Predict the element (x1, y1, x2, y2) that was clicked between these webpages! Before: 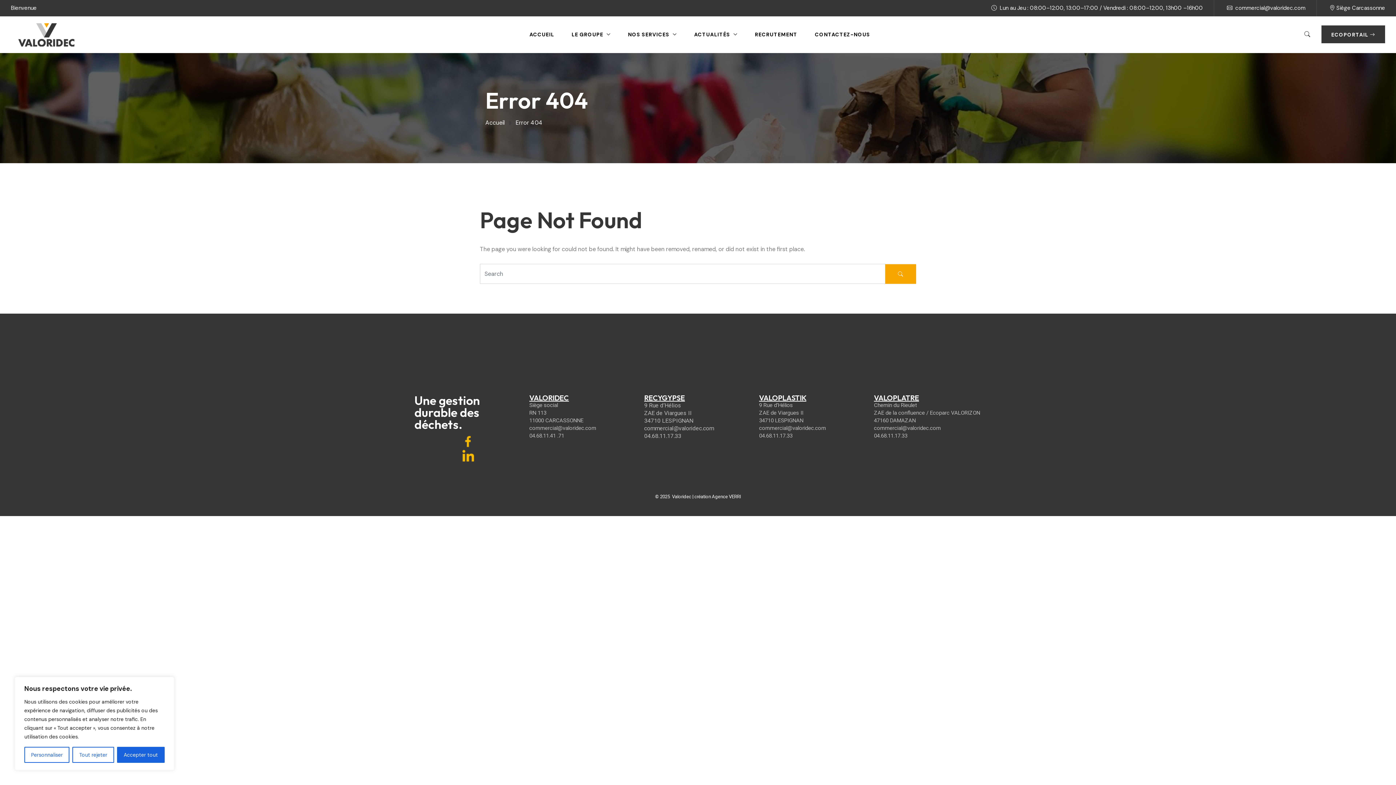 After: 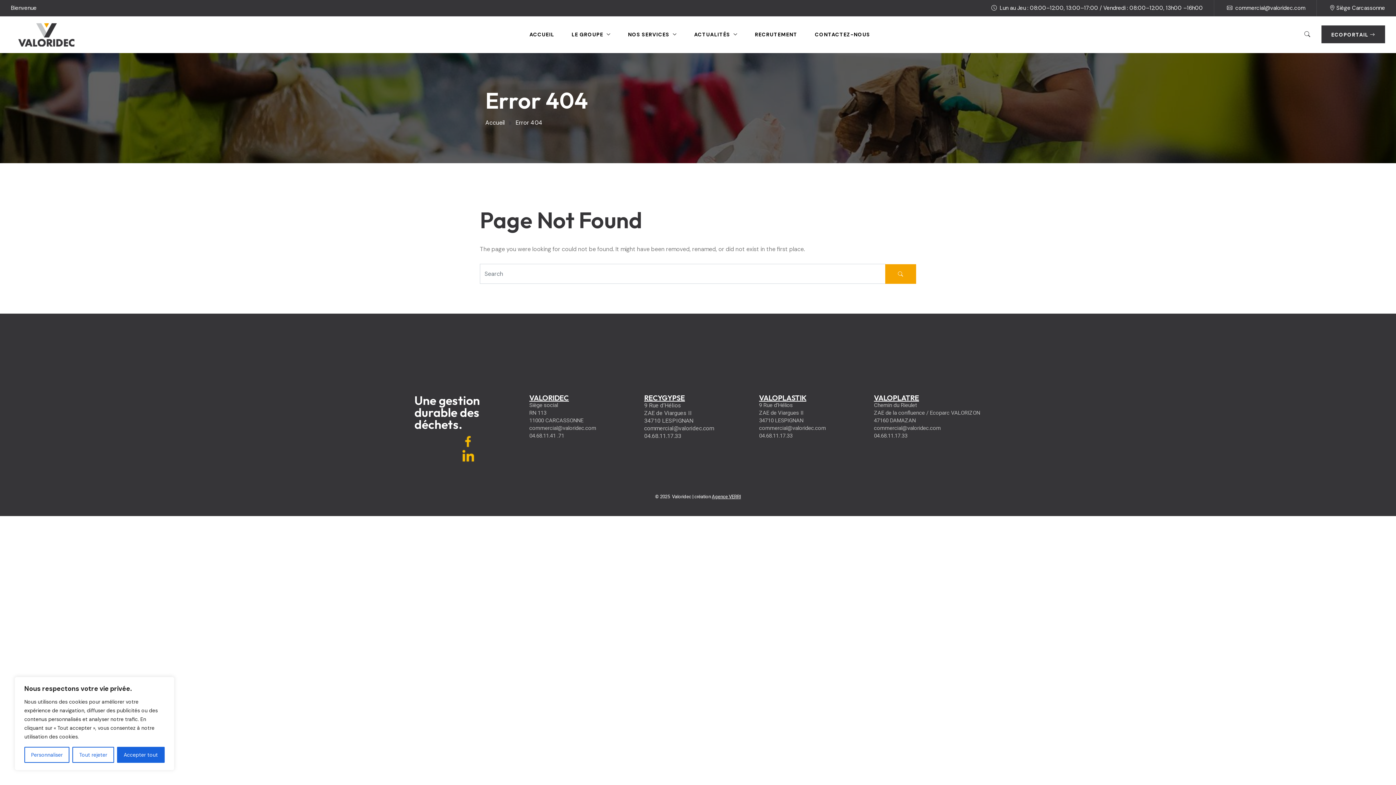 Action: label: Agence VERRI bbox: (712, 493, 741, 500)